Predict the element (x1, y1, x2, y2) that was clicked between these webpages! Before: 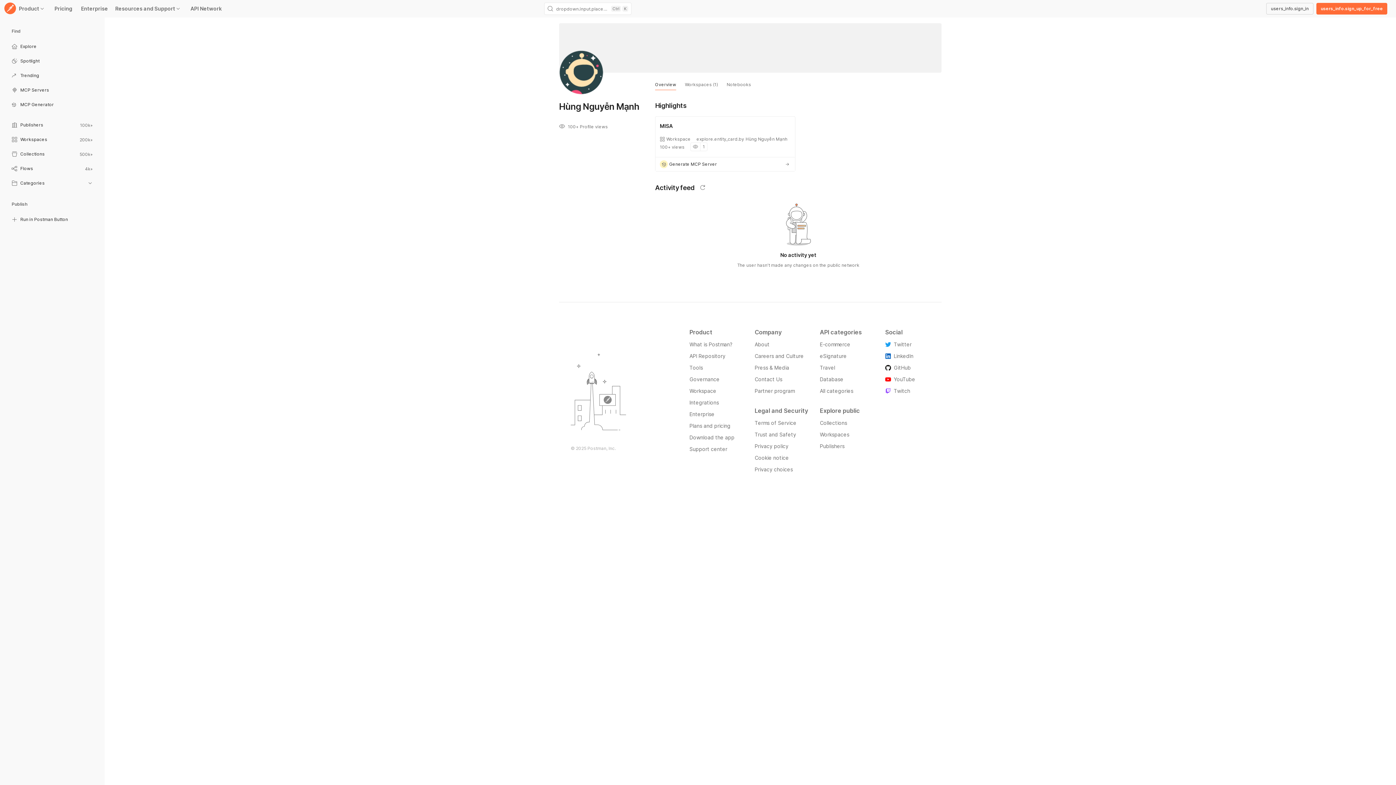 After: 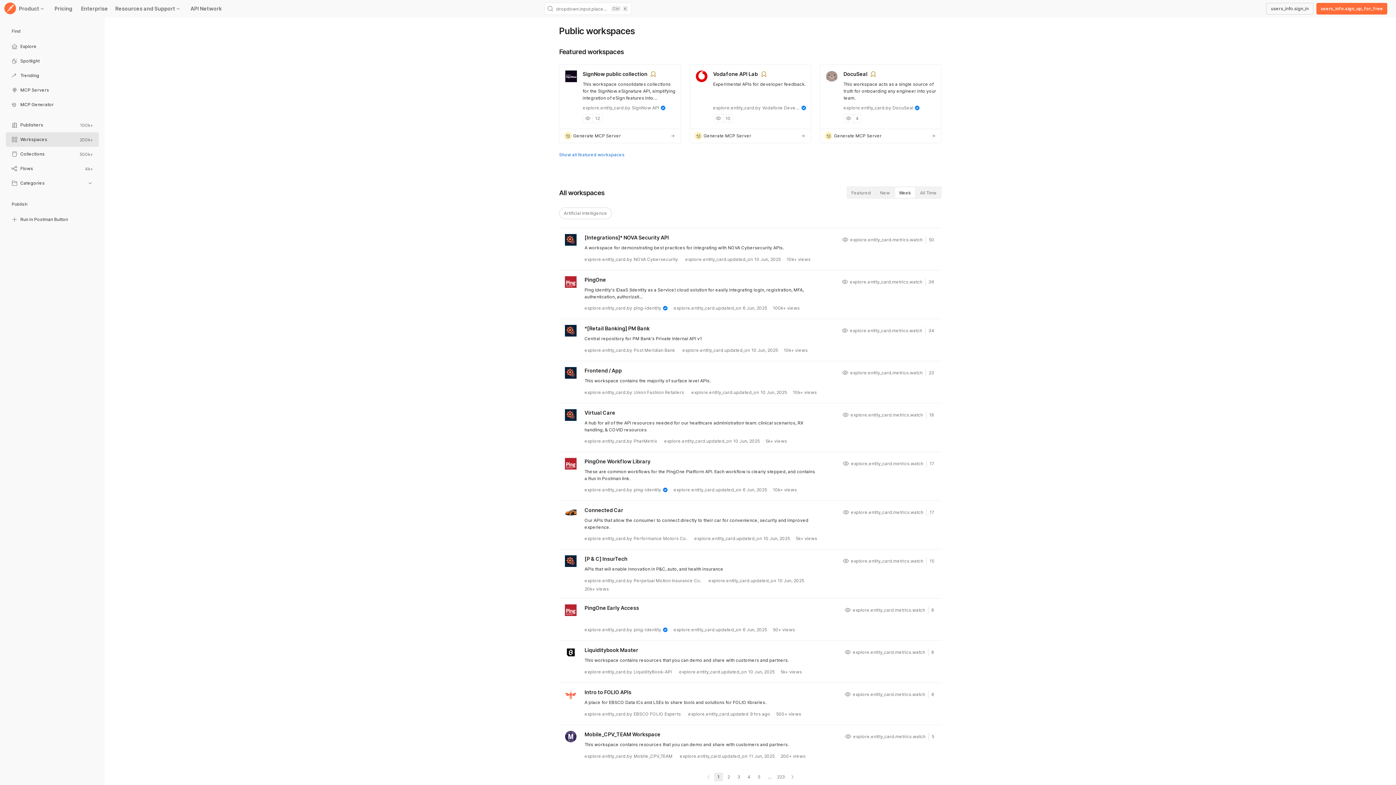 Action: label: Workspaces bbox: (5, 133, 98, 147)